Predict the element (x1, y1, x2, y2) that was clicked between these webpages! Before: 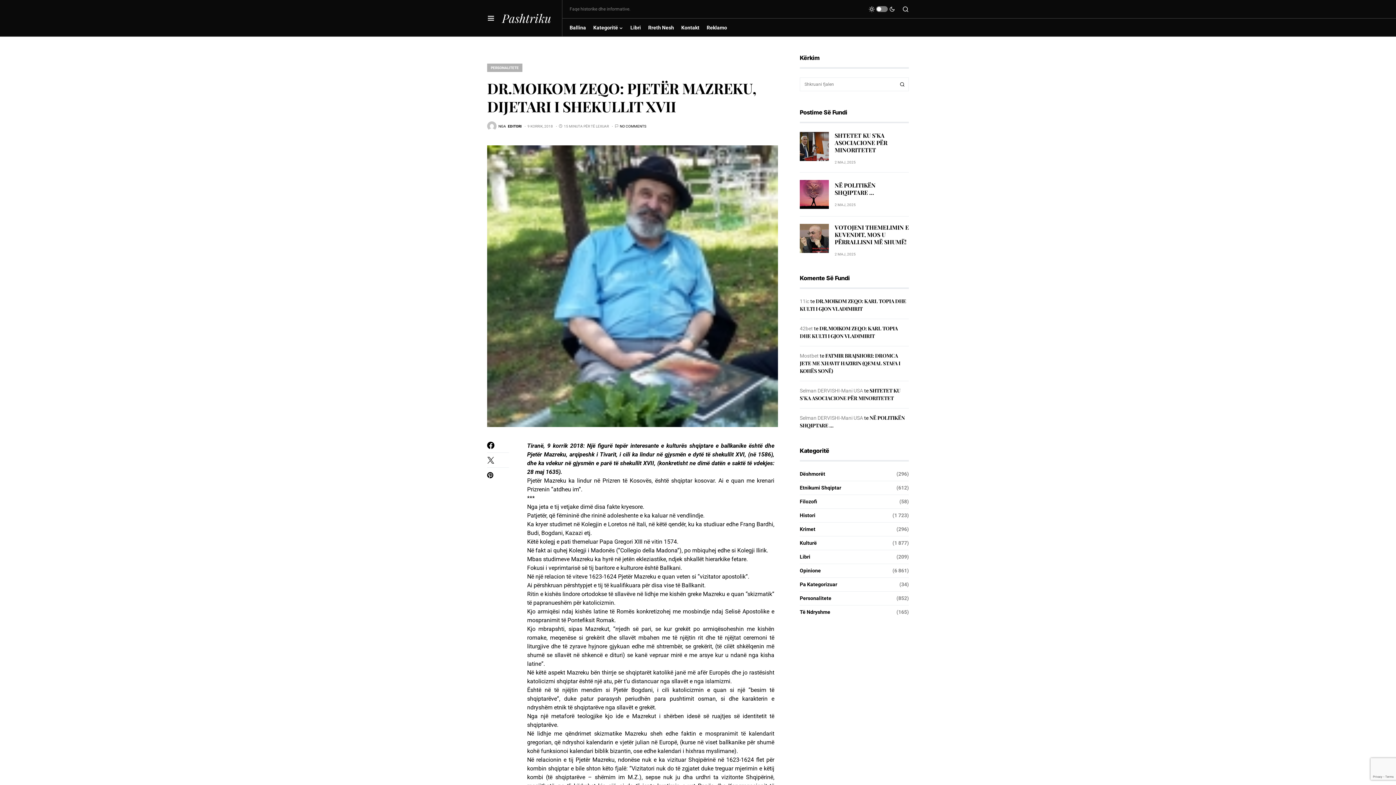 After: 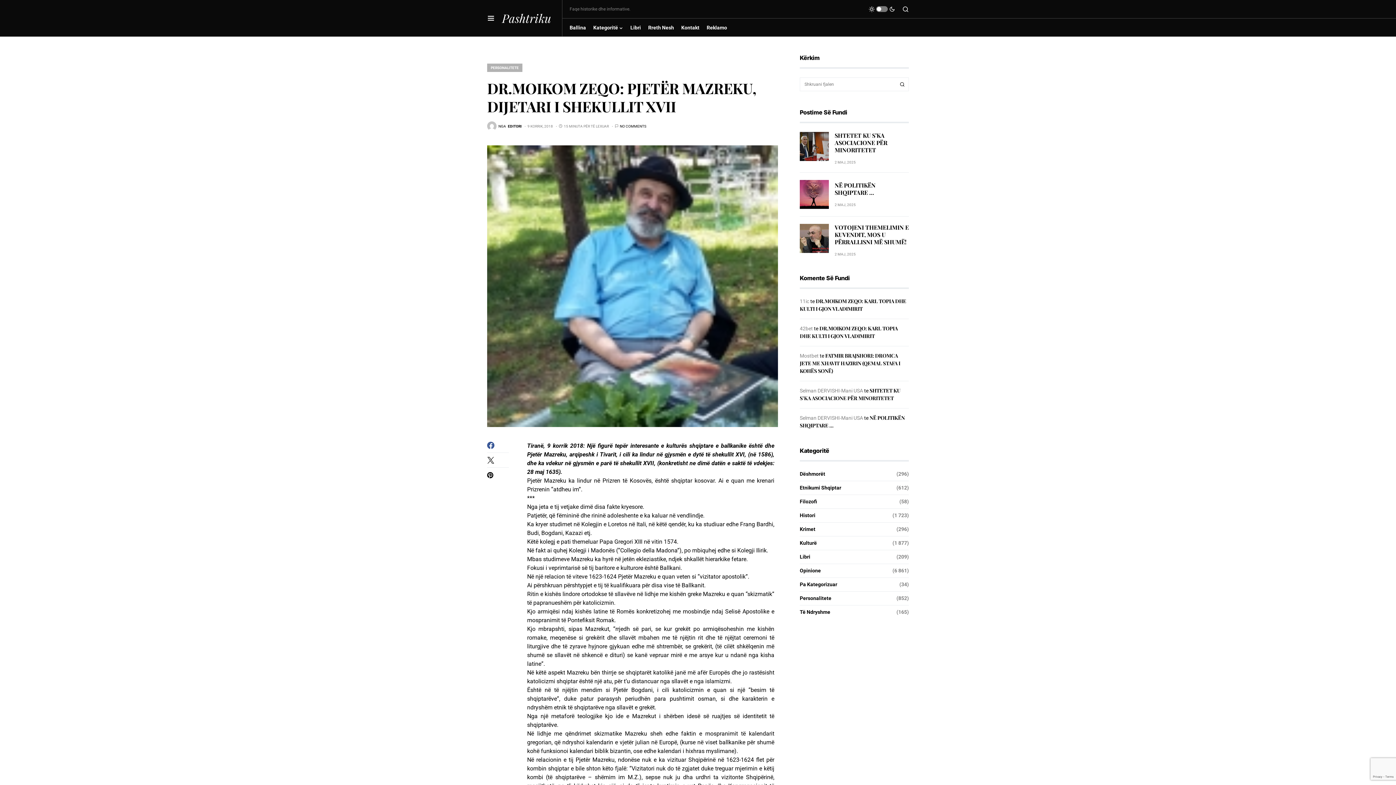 Action: bbox: (487, 441, 509, 449)